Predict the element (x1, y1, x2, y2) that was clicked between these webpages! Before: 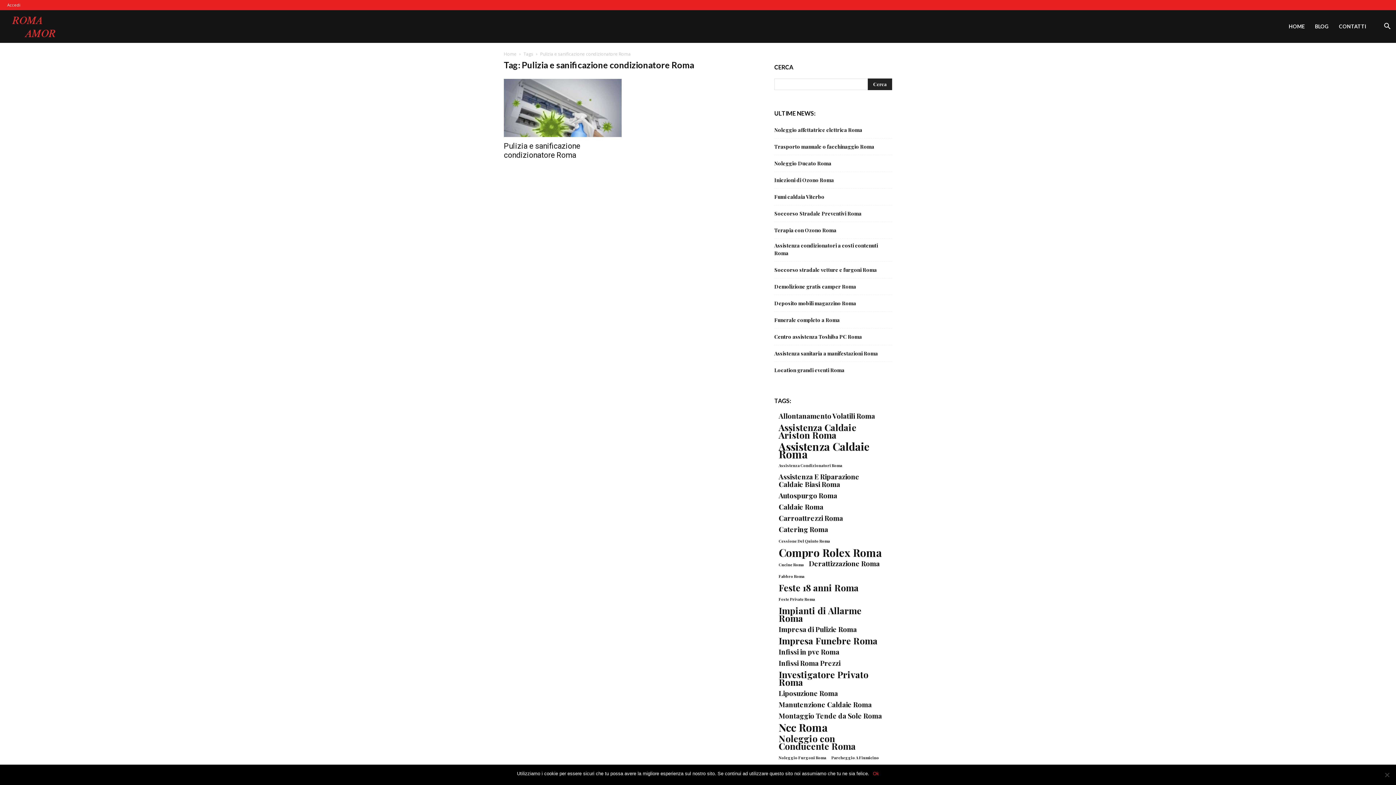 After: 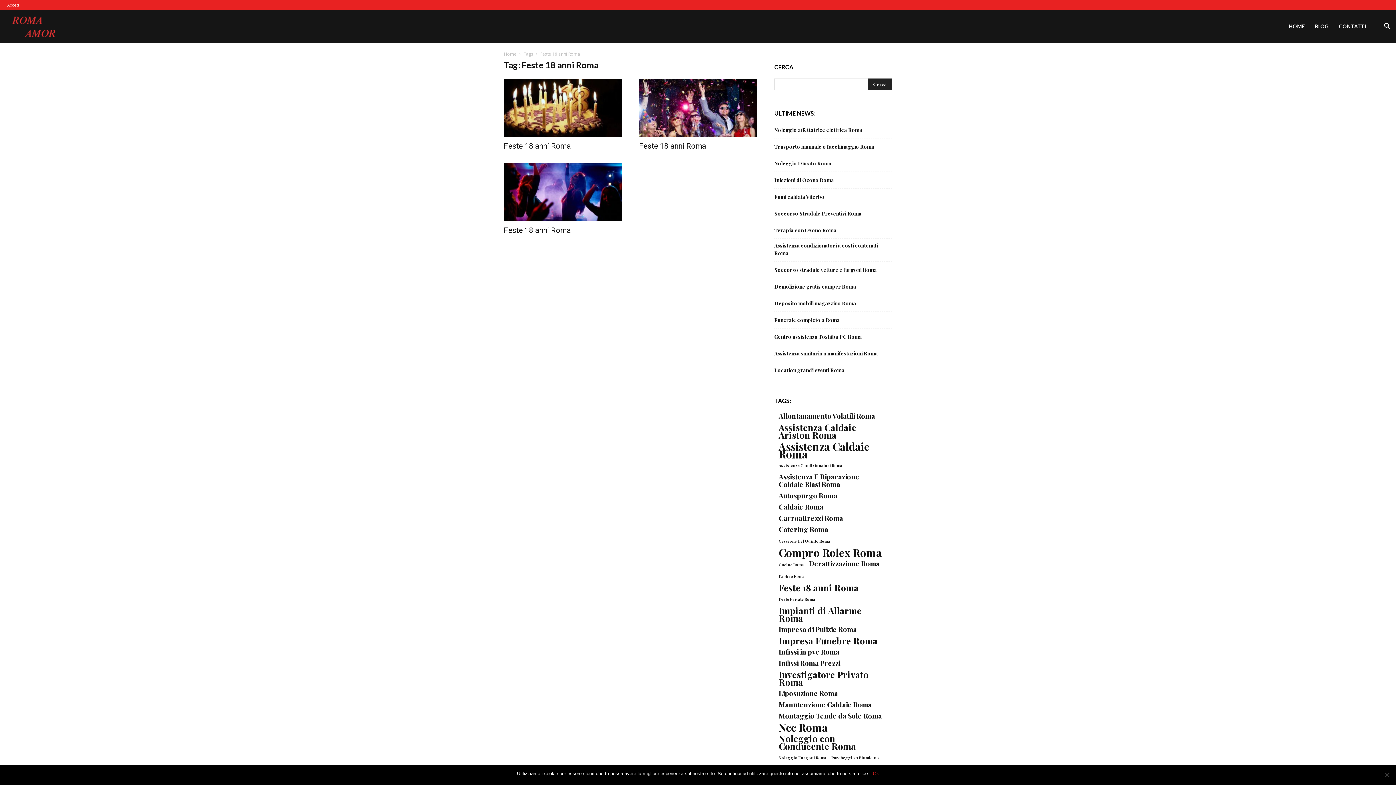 Action: label: Feste 18 anni Roma (3 elementi) bbox: (778, 584, 858, 591)